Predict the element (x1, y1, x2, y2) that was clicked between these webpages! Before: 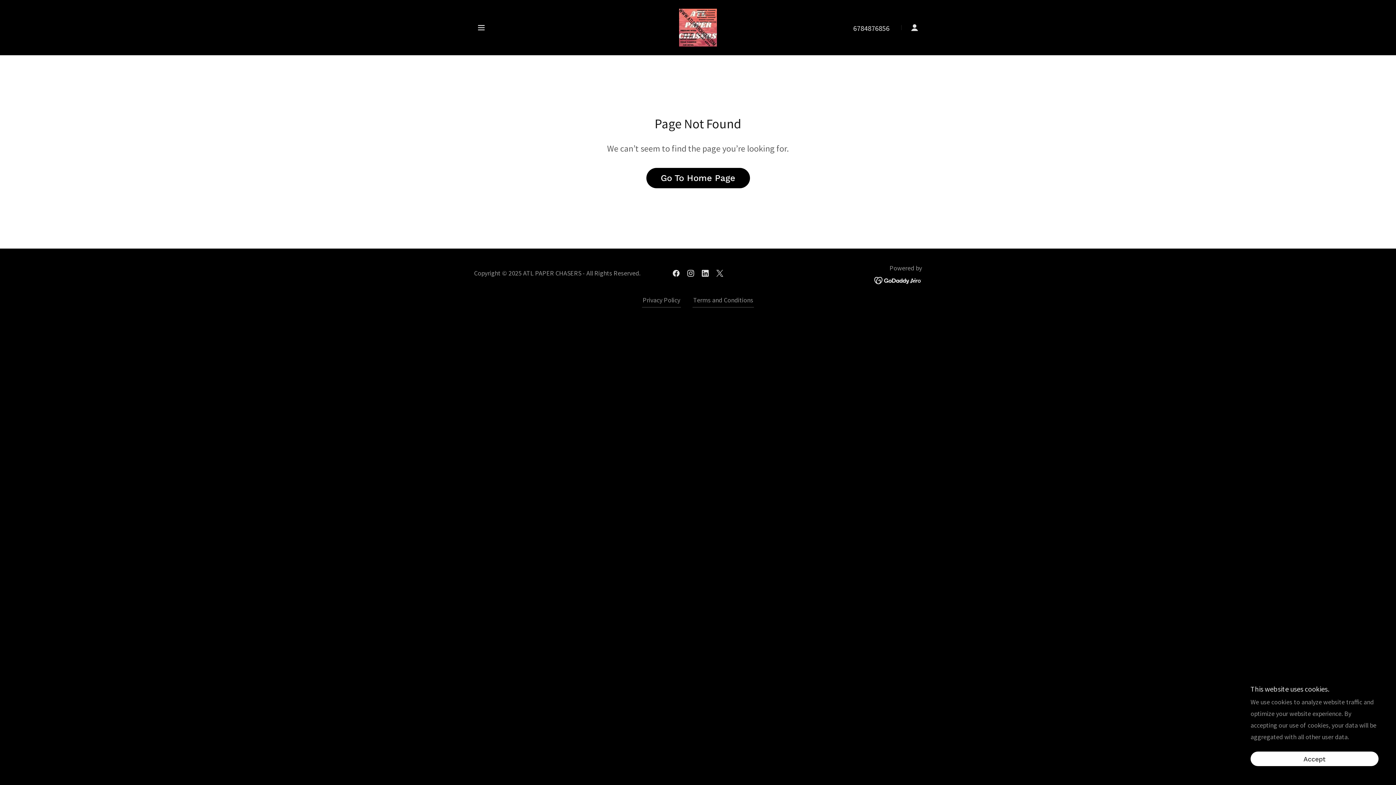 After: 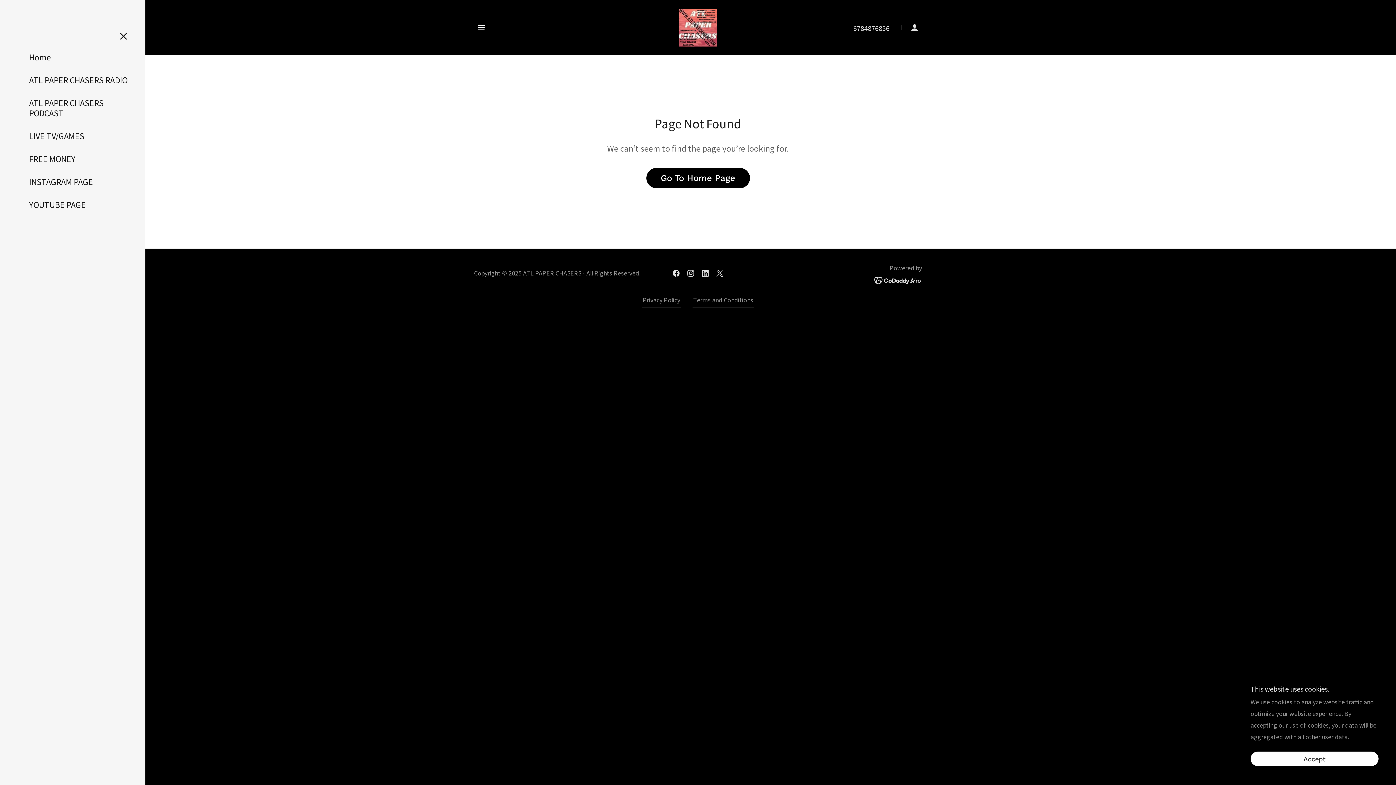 Action: bbox: (474, 20, 488, 34) label: Hamburger Site Navigation Icon